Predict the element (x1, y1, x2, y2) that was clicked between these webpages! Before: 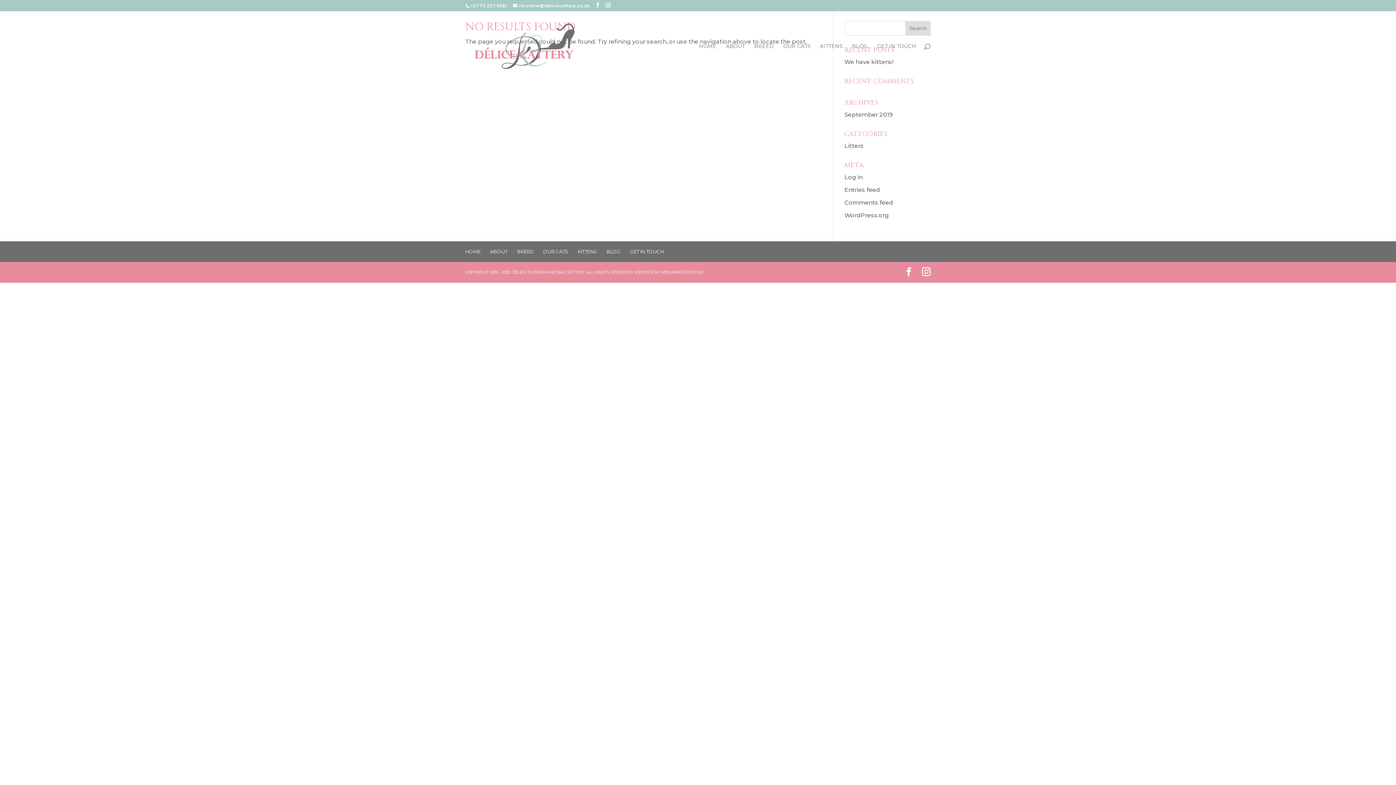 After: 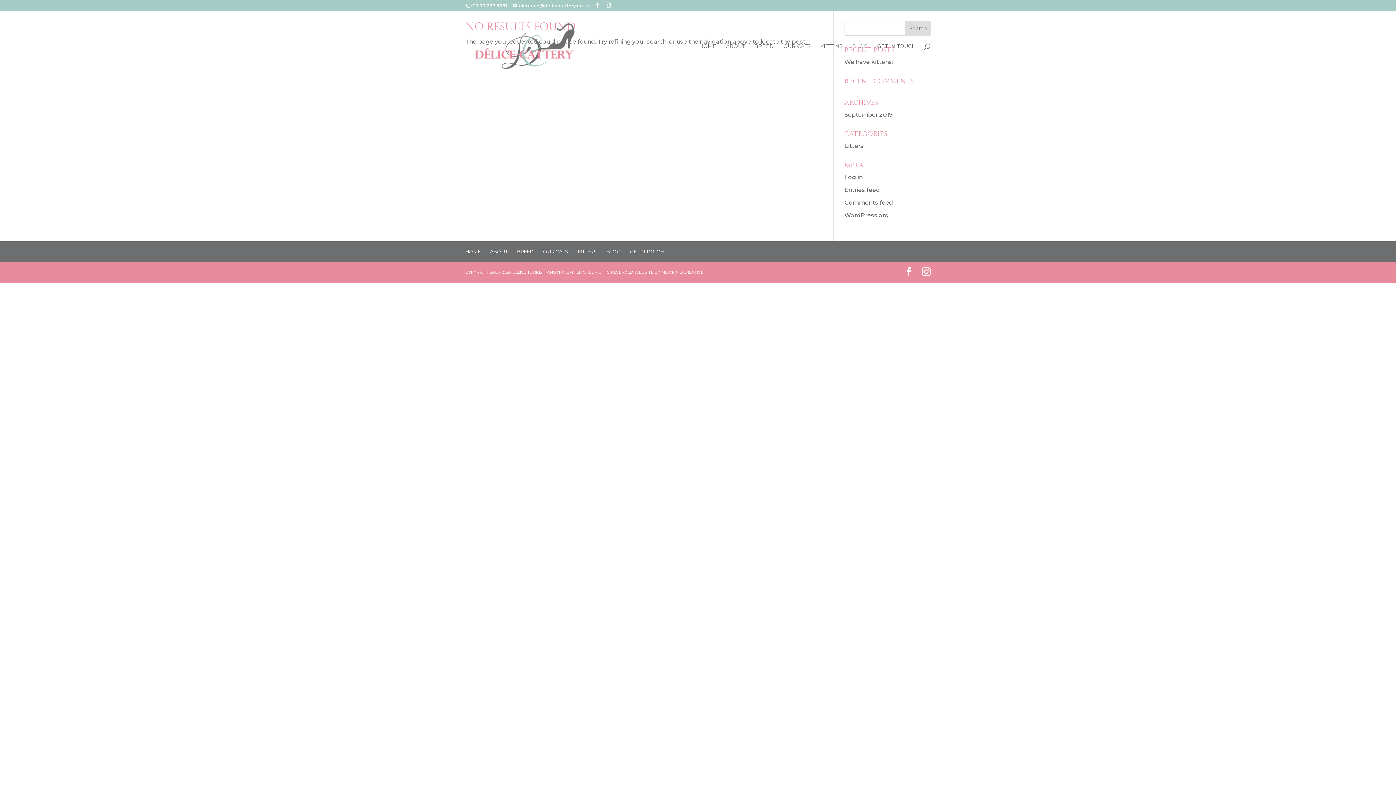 Action: label: BLOG bbox: (852, 43, 868, 81)